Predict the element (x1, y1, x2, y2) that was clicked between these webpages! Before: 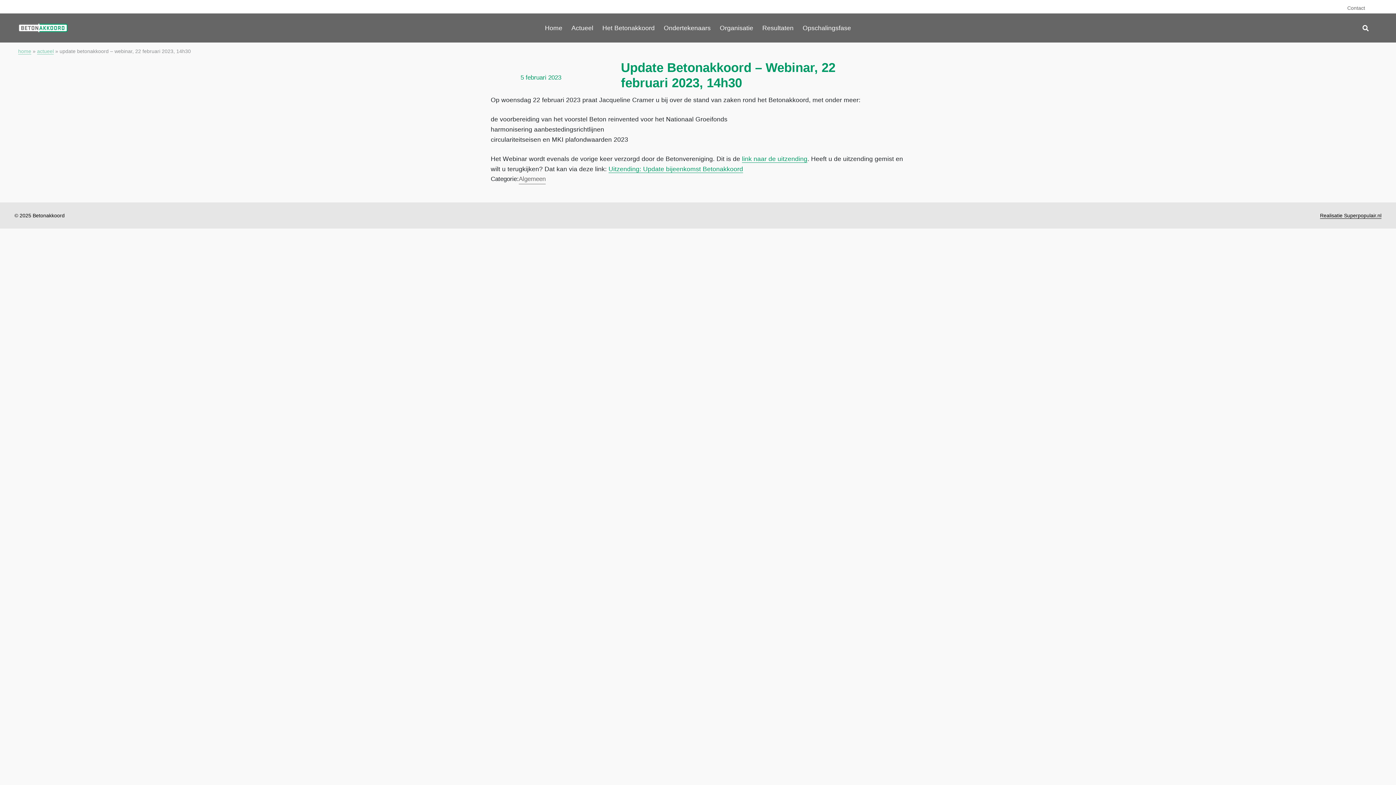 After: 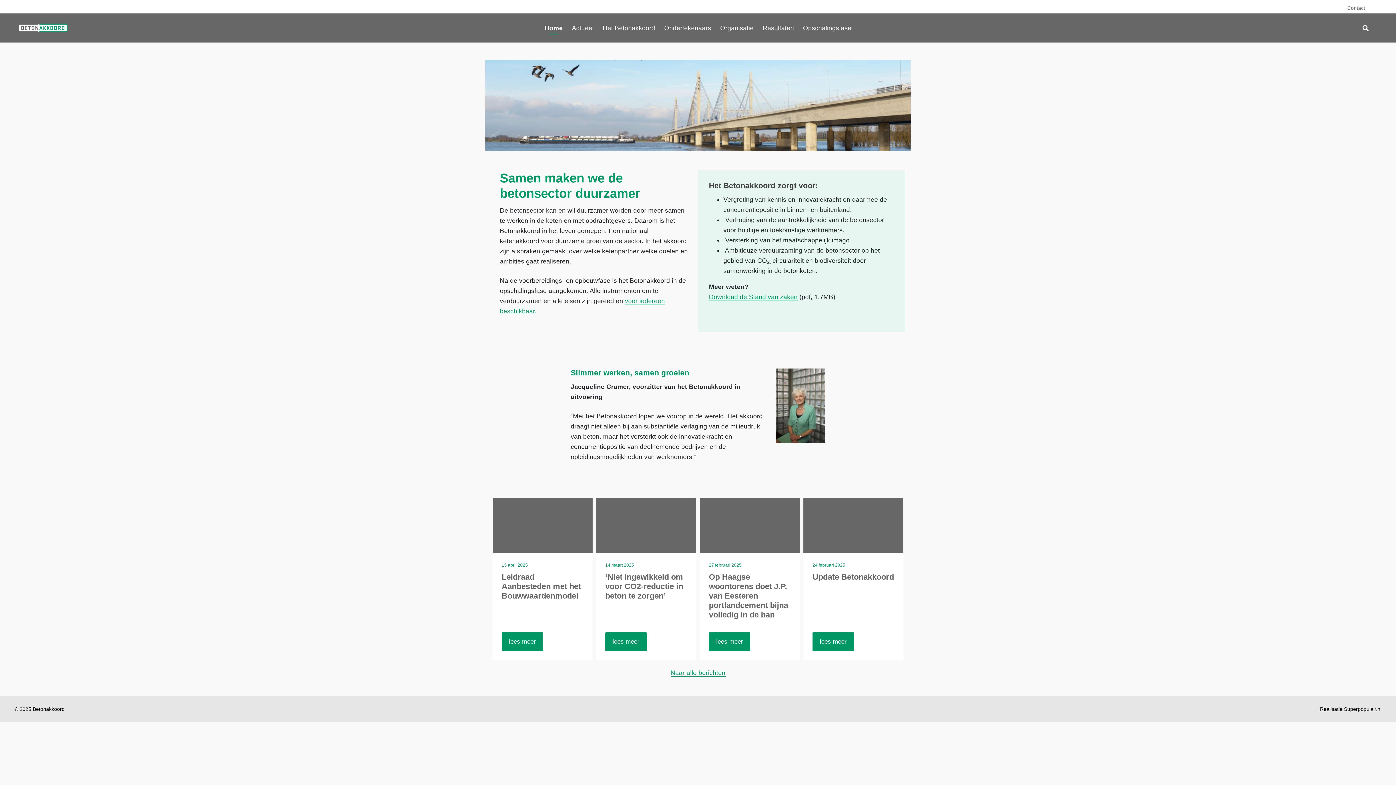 Action: bbox: (18, 18, 87, 37)